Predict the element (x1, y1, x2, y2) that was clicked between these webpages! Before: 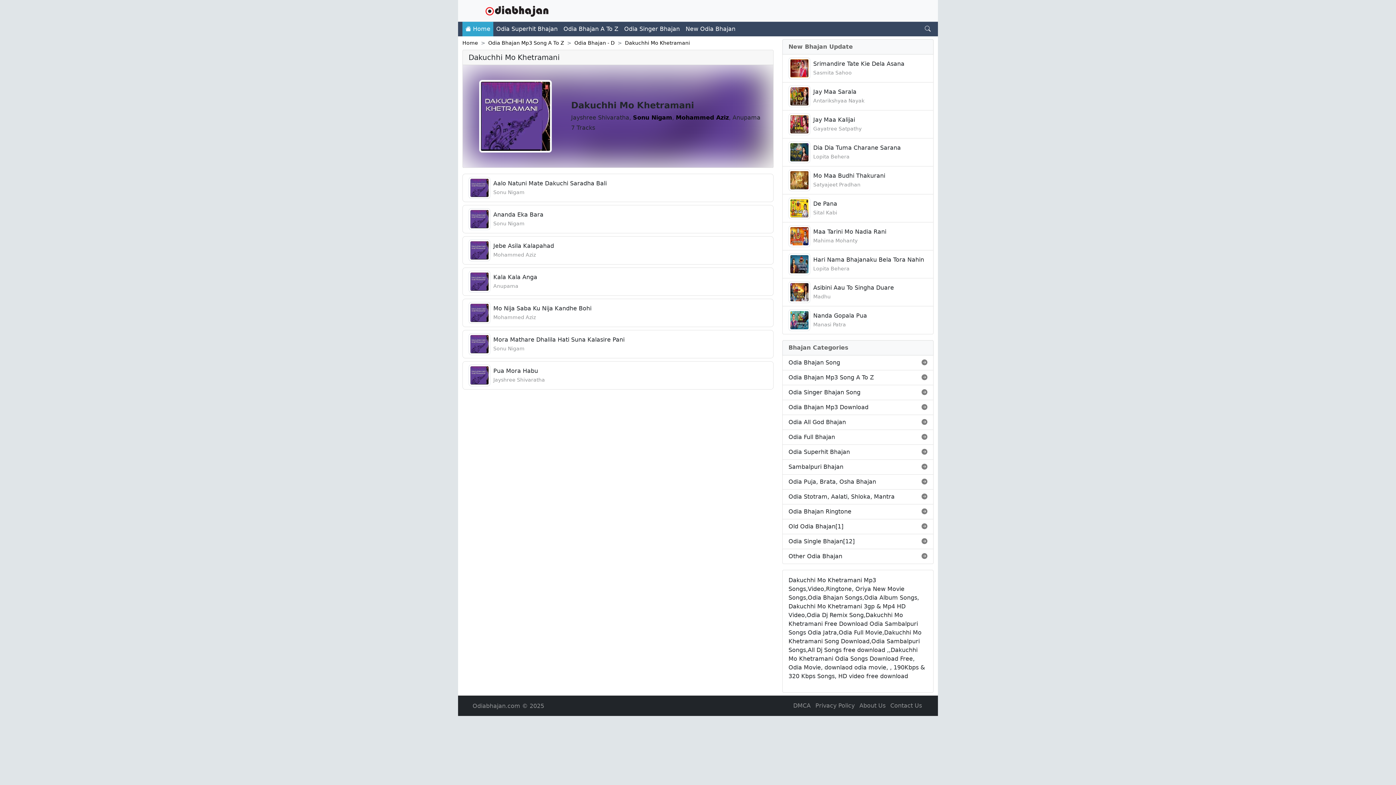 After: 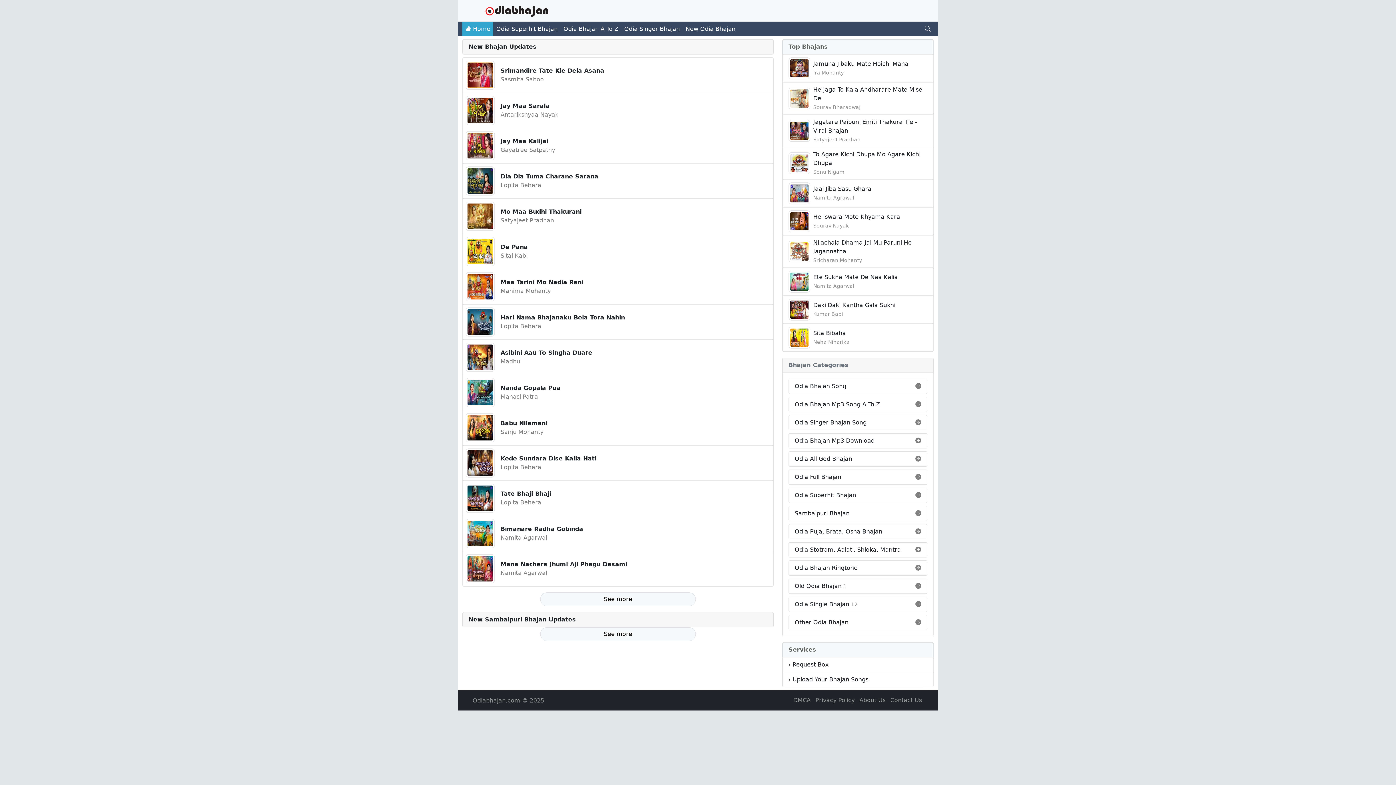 Action: bbox: (462, 40, 478, 45) label: Home